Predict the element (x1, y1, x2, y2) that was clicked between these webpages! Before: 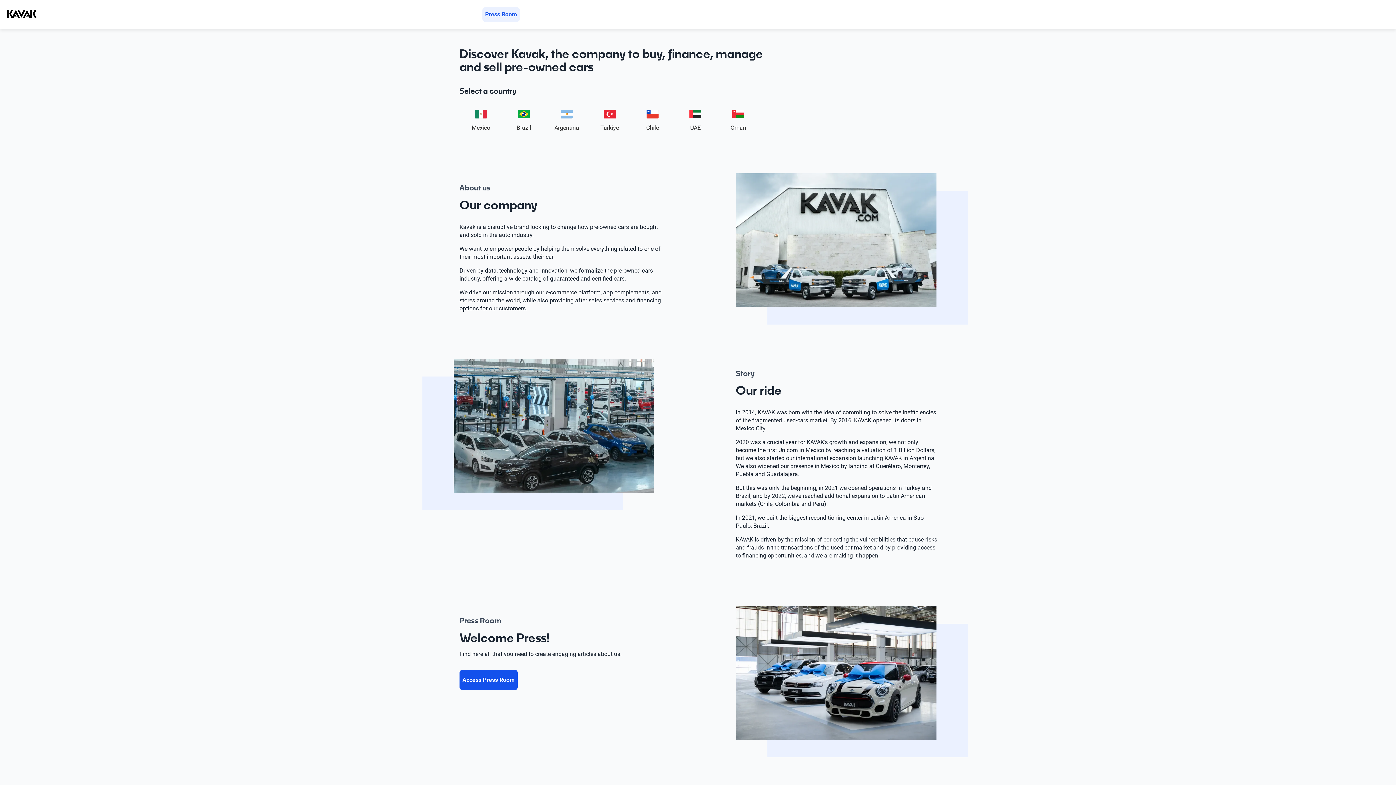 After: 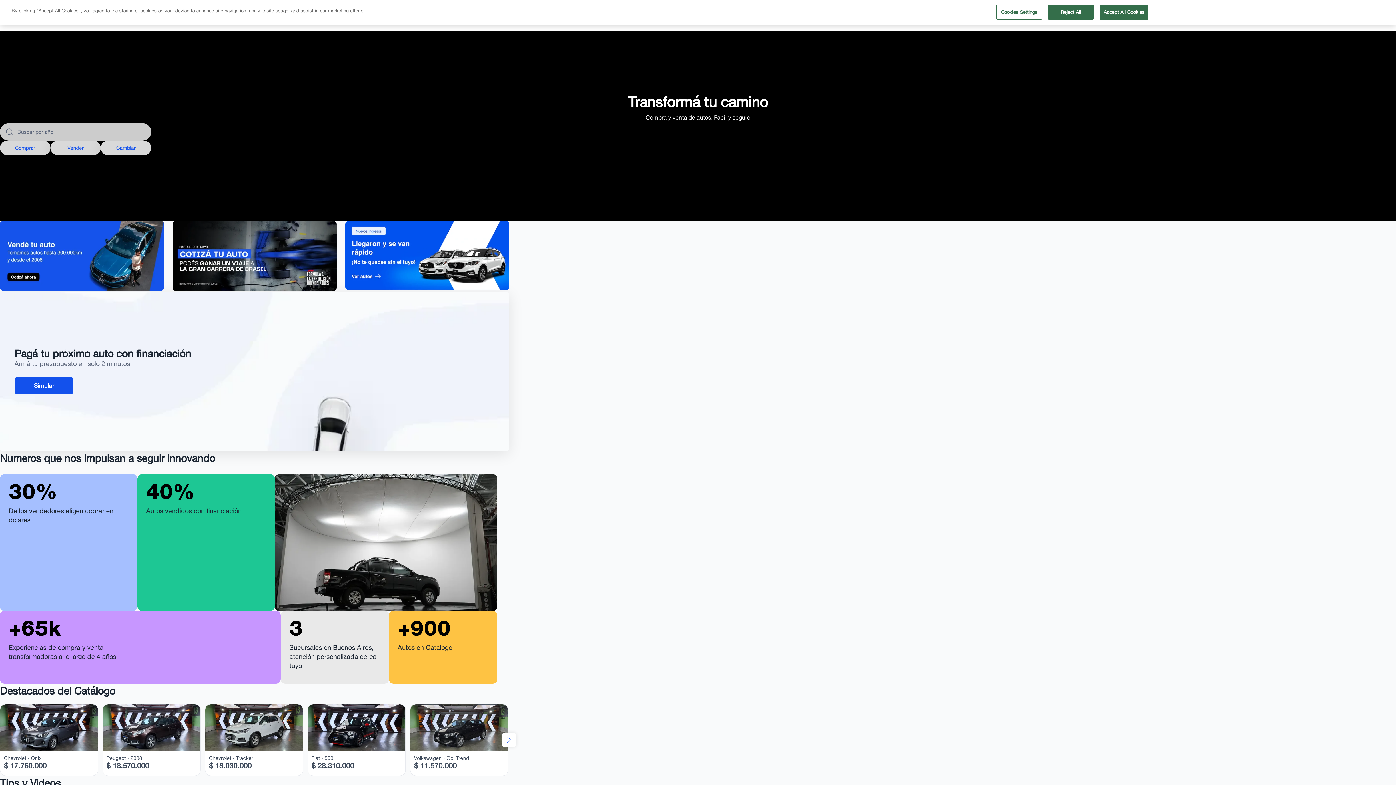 Action: bbox: (548, 109, 585, 118) label: Argentina